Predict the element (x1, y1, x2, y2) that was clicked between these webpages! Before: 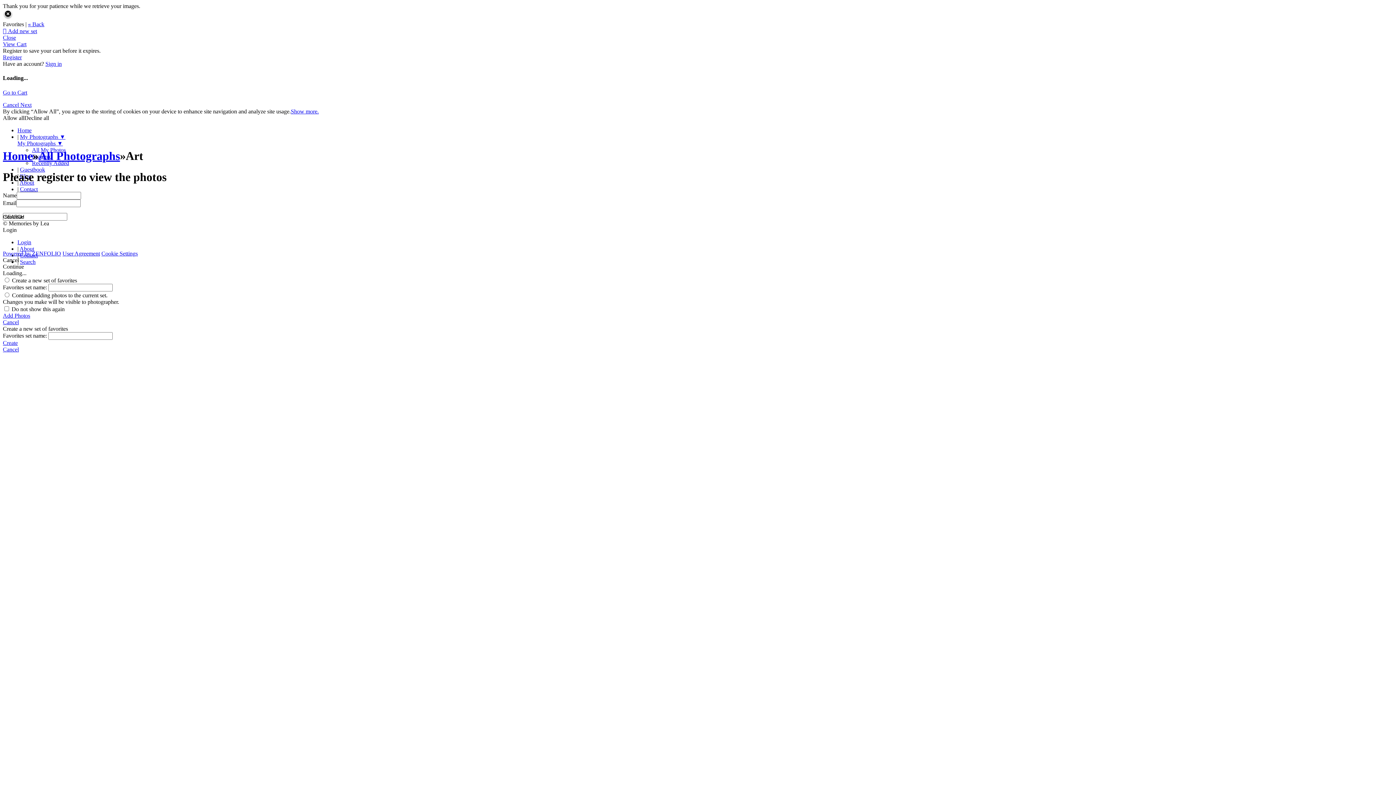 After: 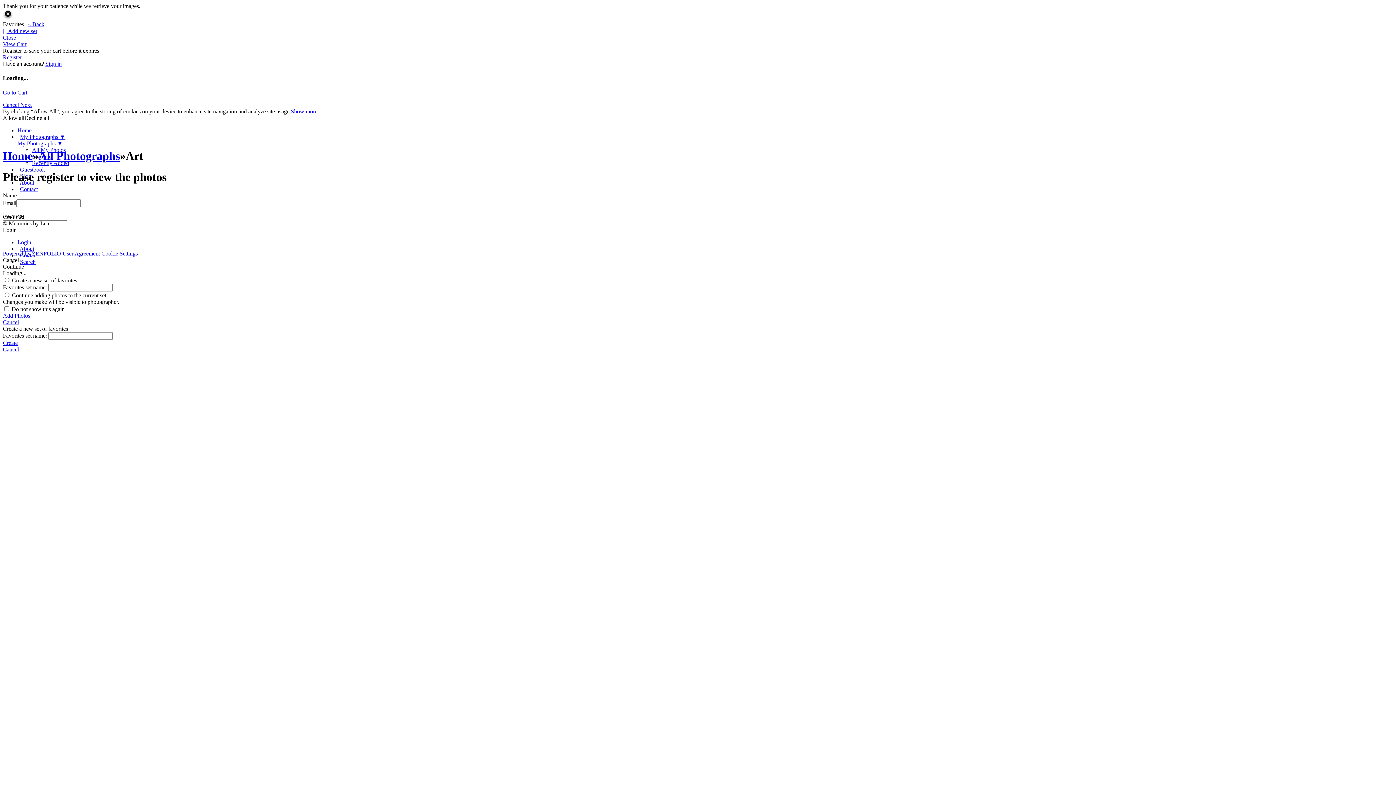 Action: label: Close bbox: (2, 34, 16, 40)